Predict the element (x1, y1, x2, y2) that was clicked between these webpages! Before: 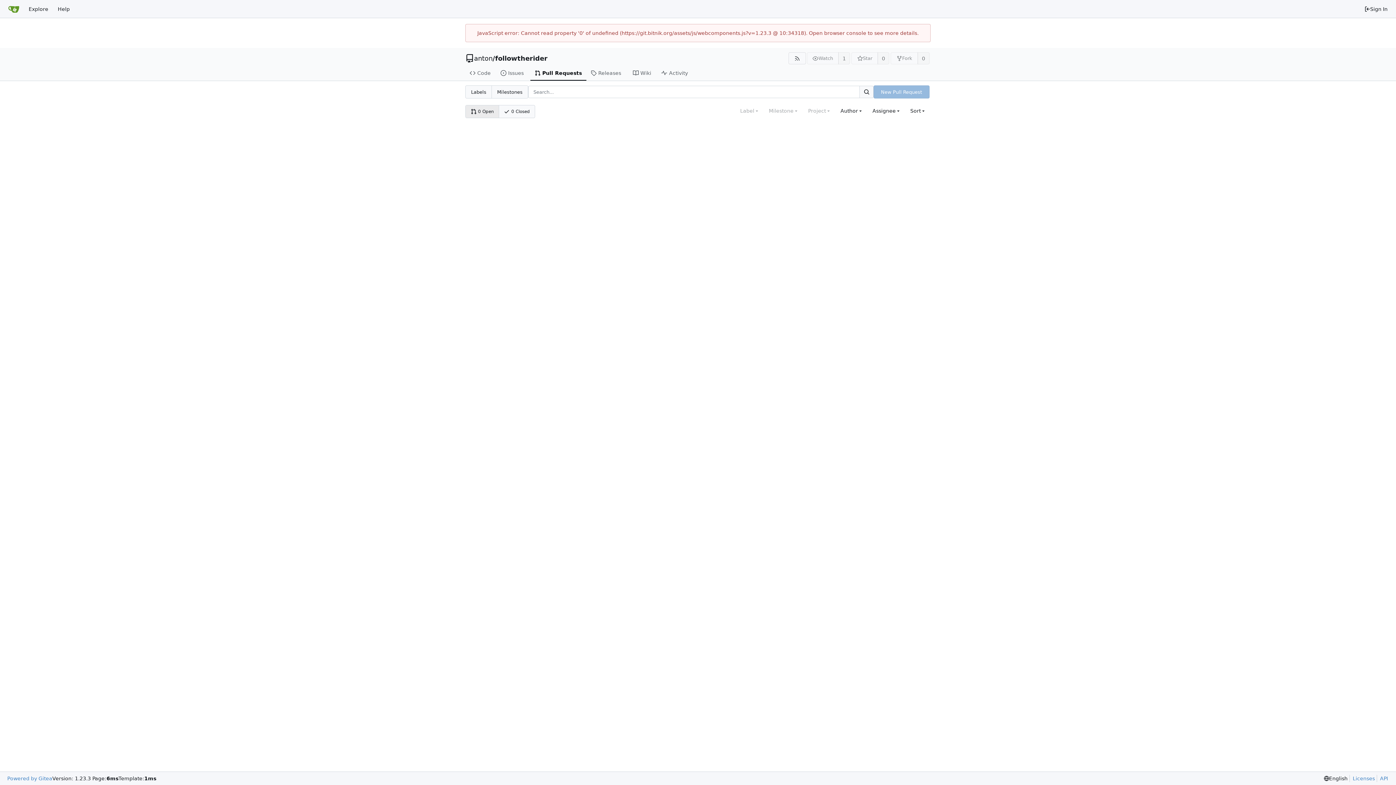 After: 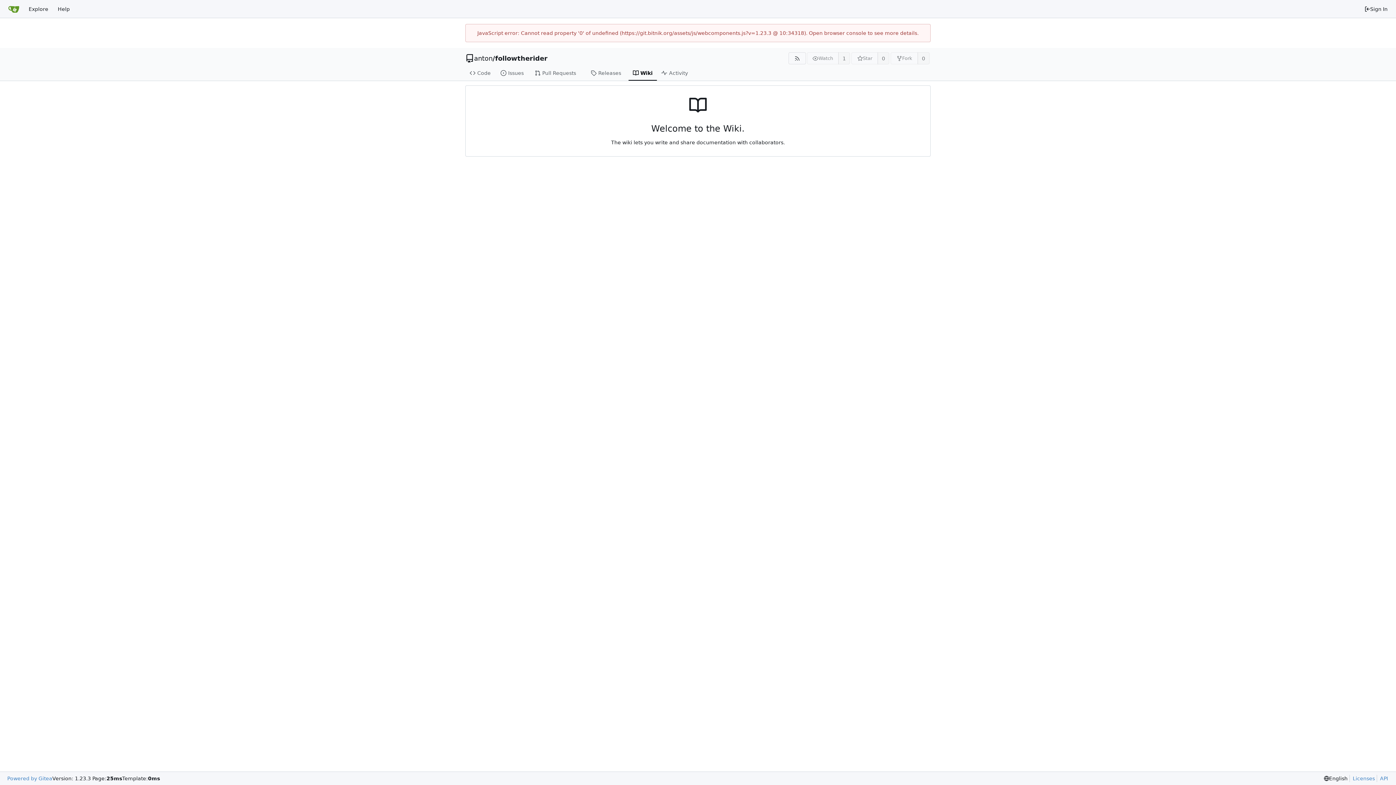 Action: bbox: (628, 65, 657, 80) label: Wiki